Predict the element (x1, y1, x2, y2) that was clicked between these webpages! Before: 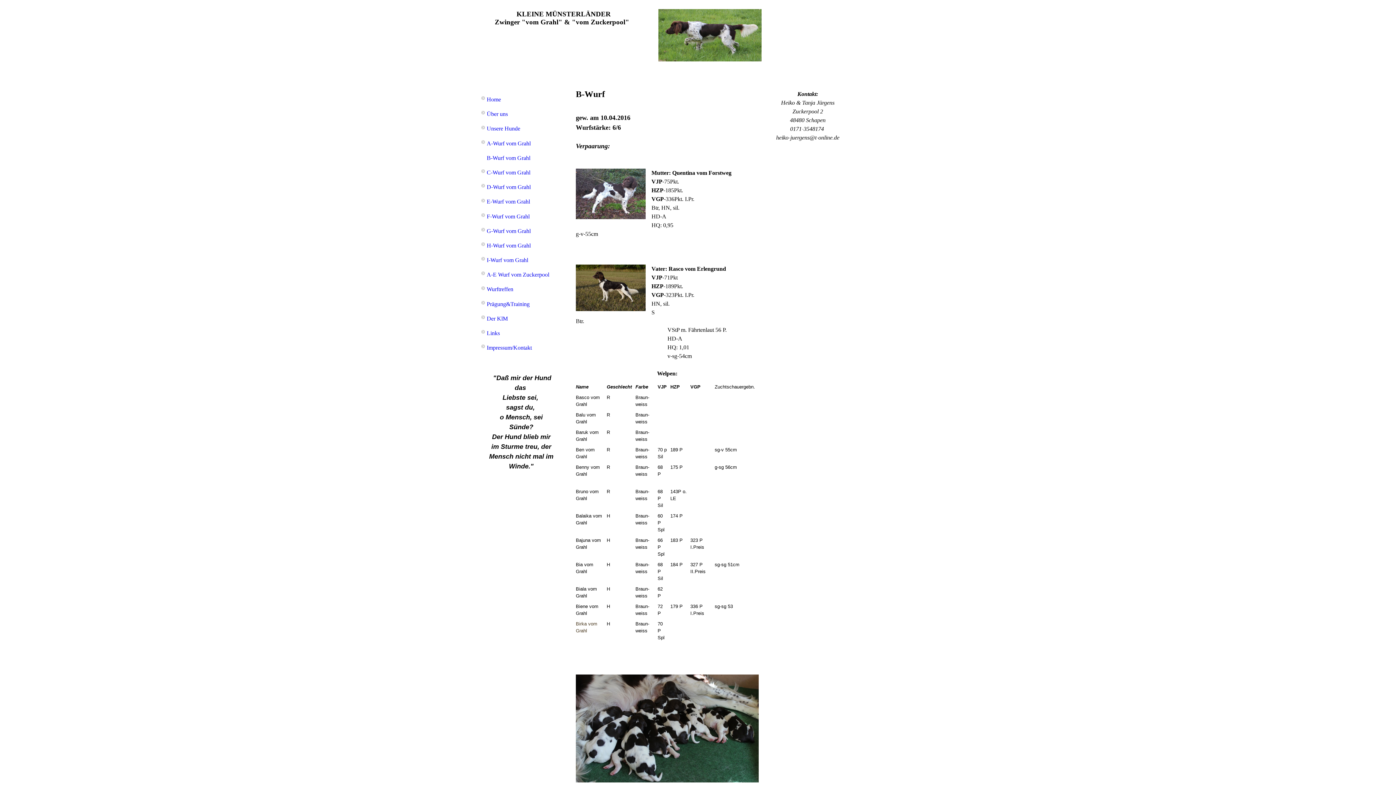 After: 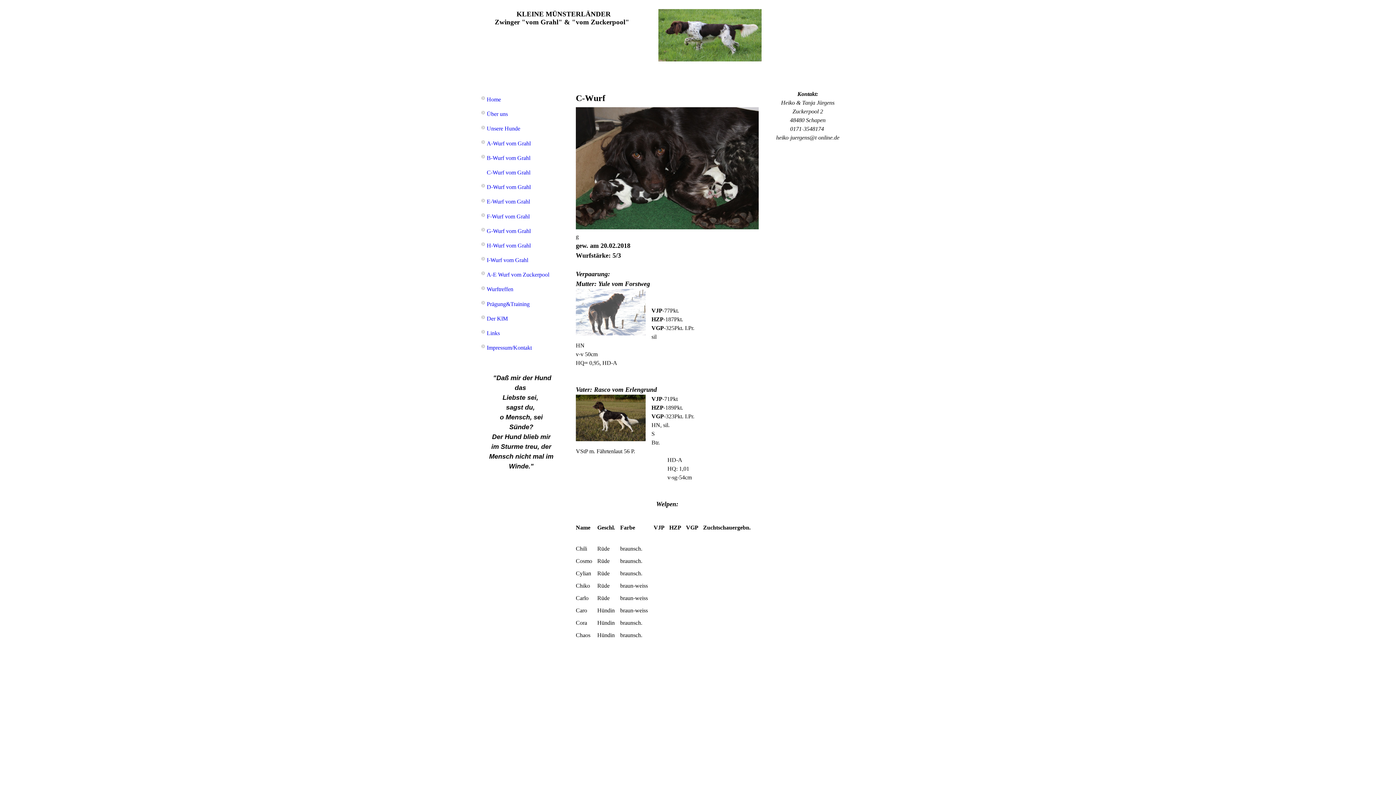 Action: bbox: (479, 166, 563, 178) label: C-Wurf vom Grahl